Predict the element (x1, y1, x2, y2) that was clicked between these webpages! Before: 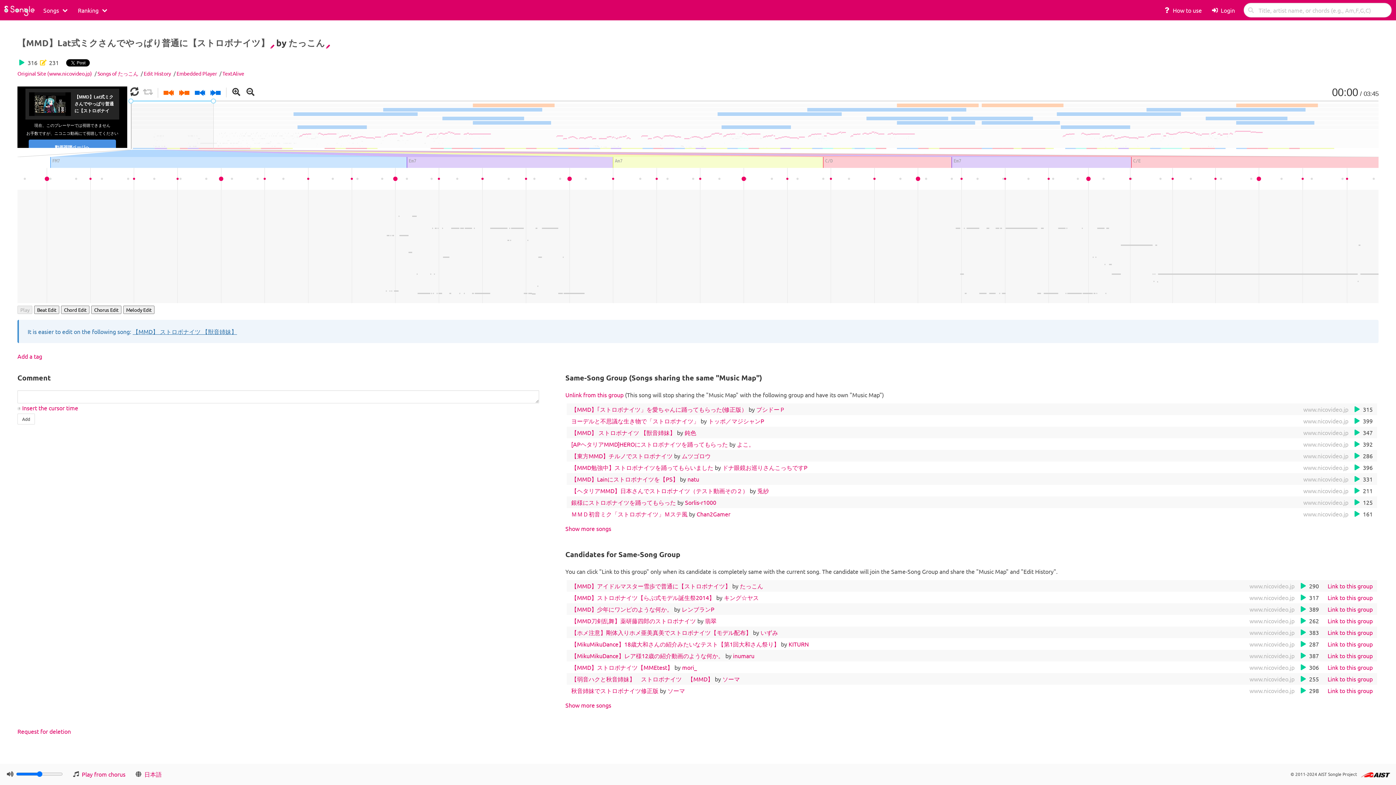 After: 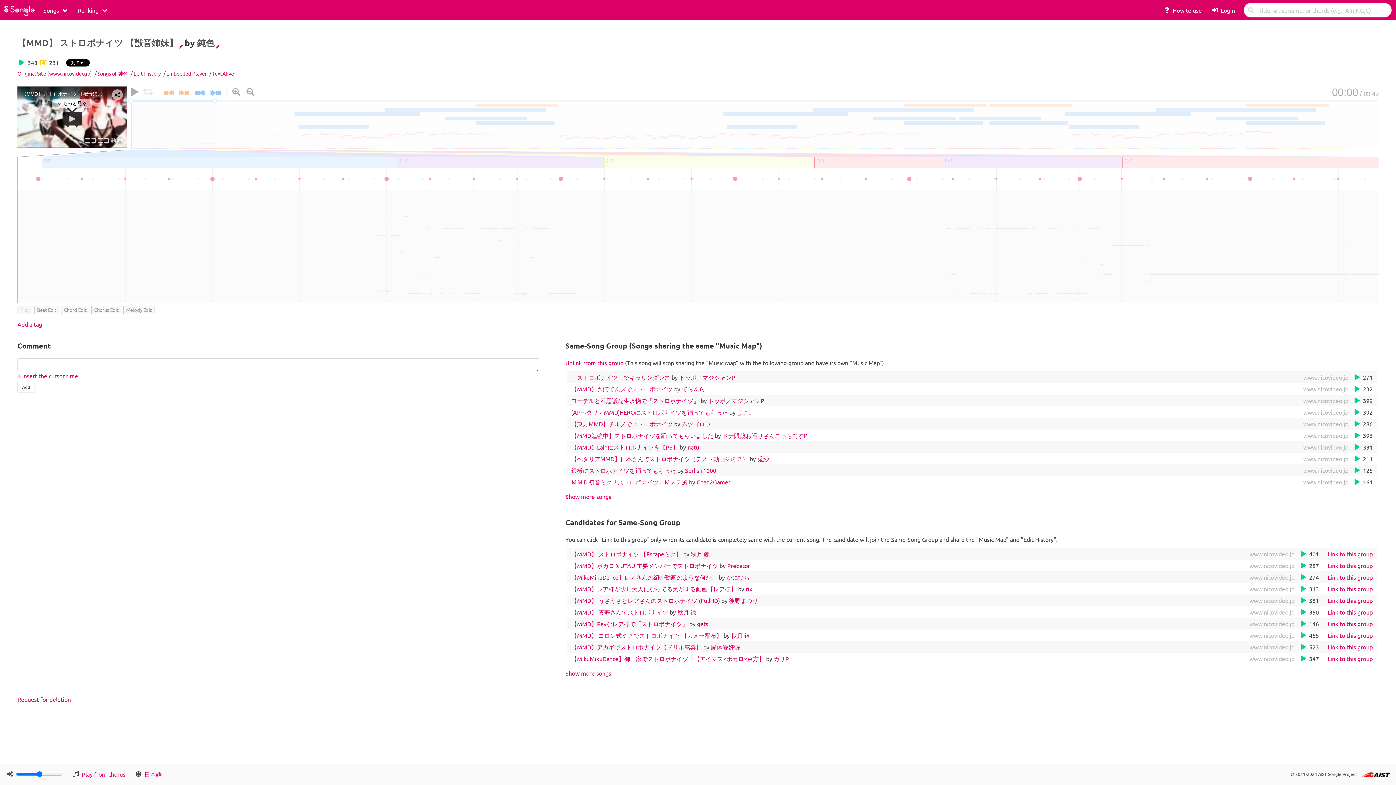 Action: label: 【MMD】 ストロボナイツ 【獣音姉妹】 bbox: (571, 429, 675, 436)